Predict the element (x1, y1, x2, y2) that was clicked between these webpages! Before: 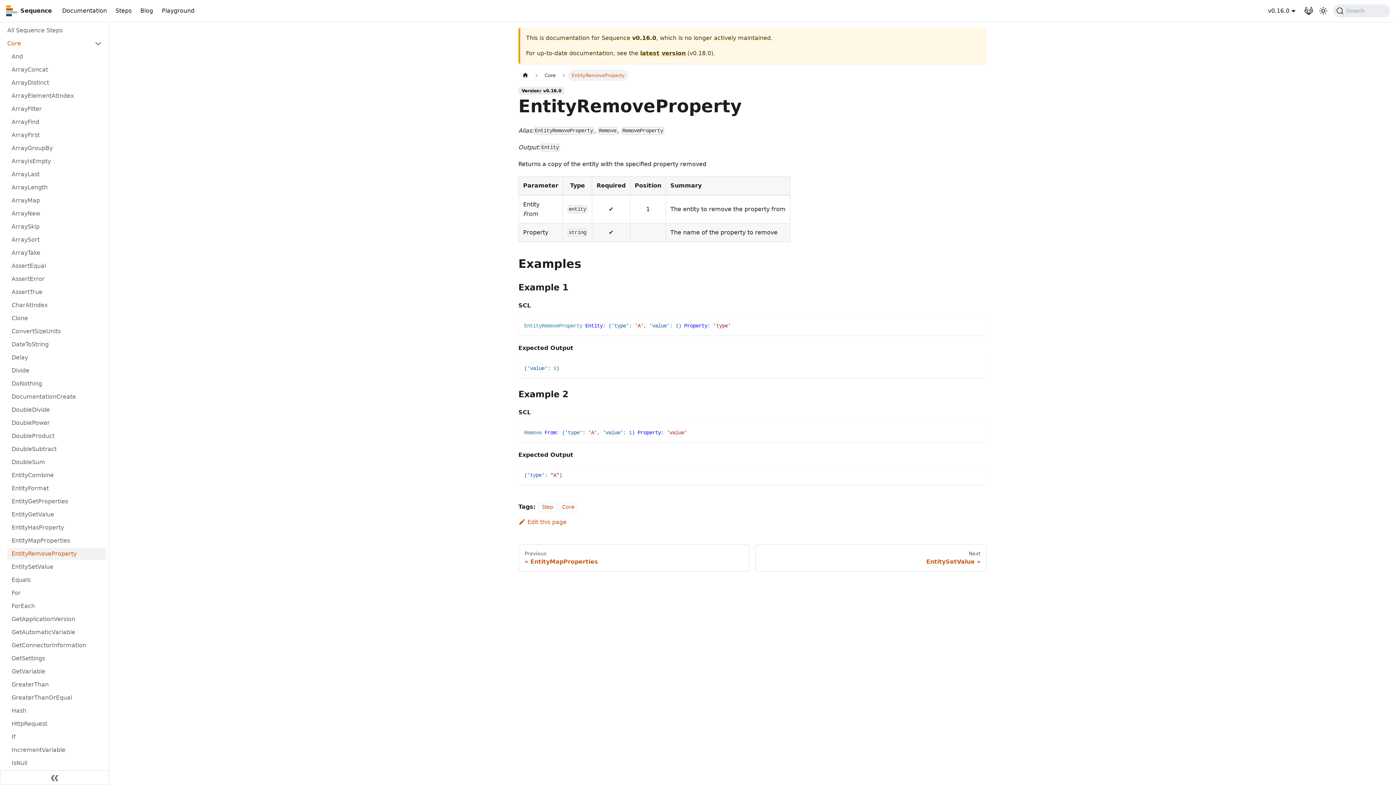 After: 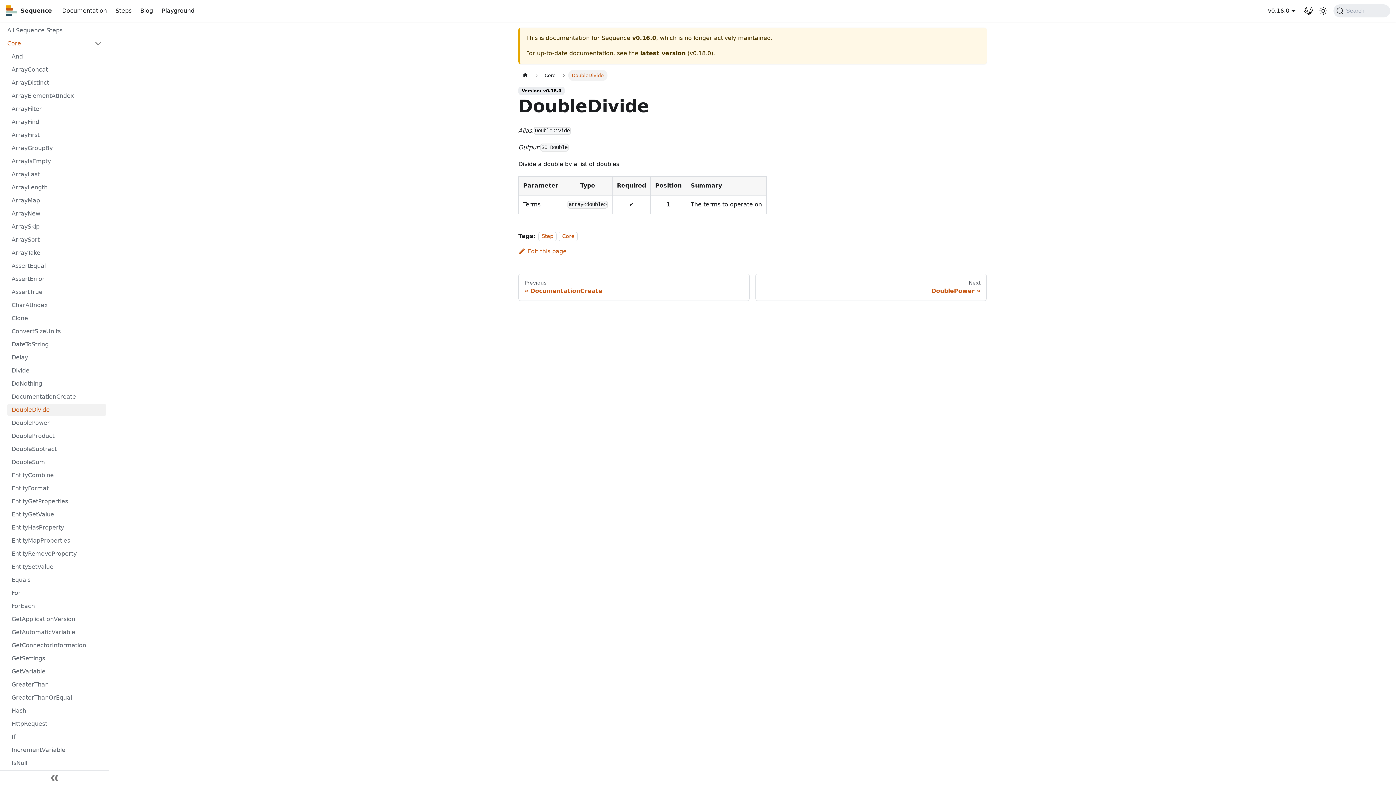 Action: label: DoubleDivide bbox: (7, 404, 106, 416)